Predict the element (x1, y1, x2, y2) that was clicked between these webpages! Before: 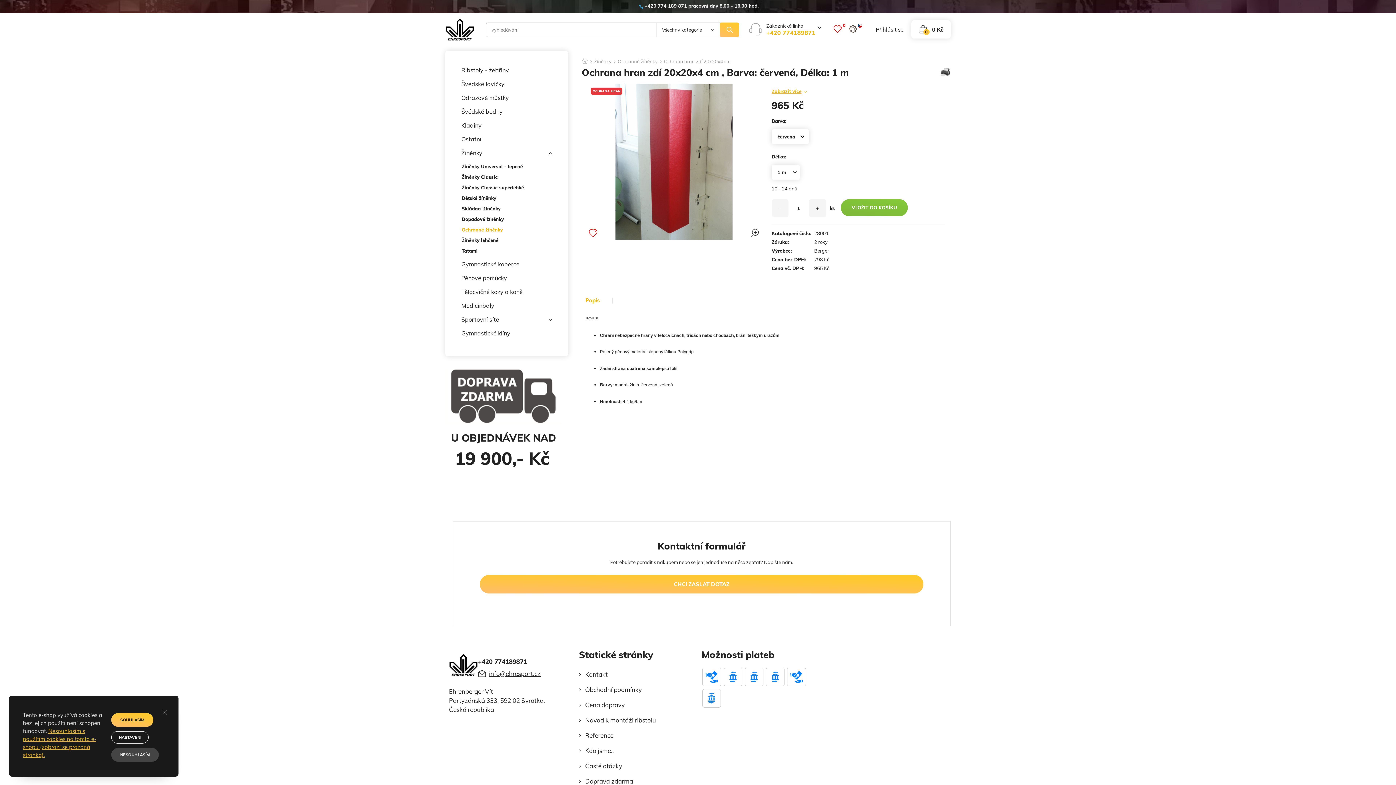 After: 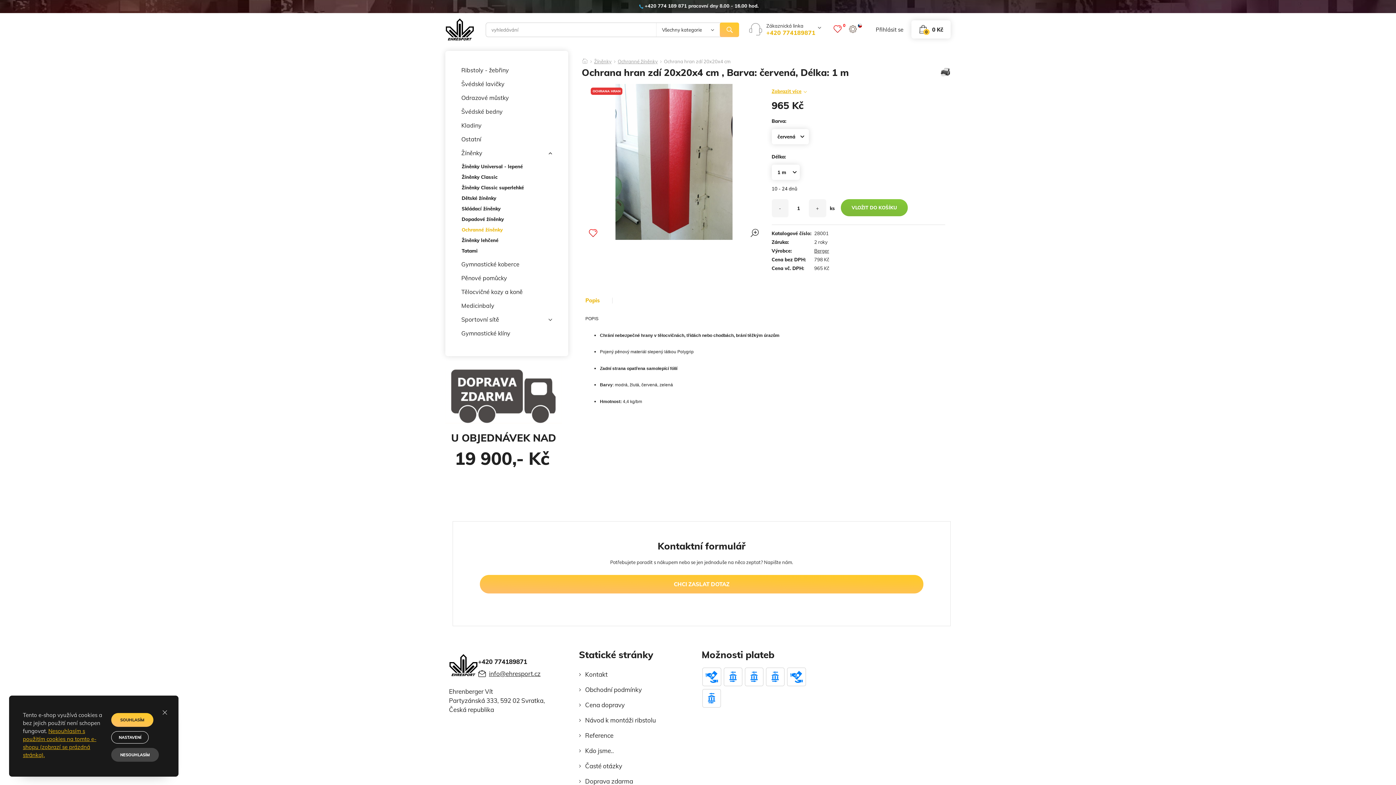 Action: bbox: (940, 66, 950, 77)